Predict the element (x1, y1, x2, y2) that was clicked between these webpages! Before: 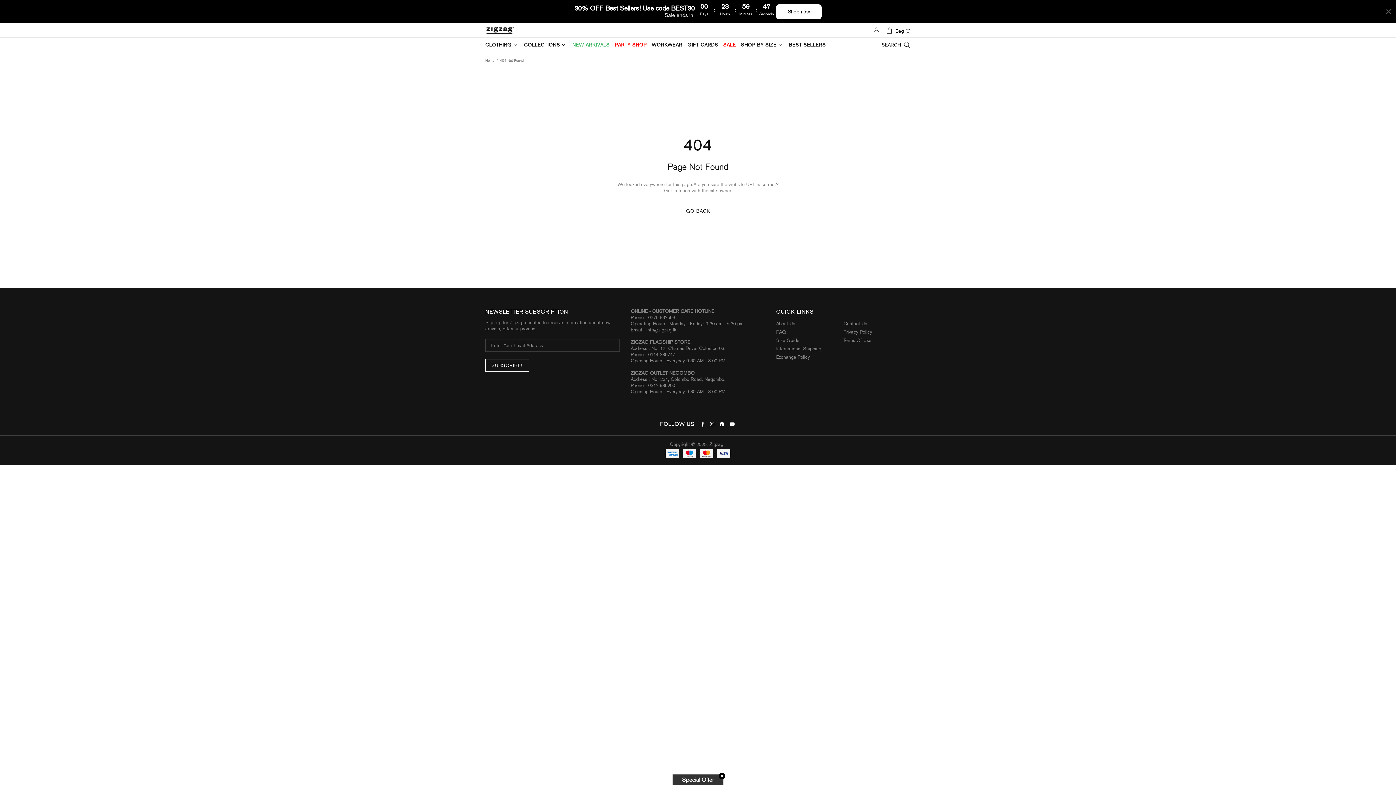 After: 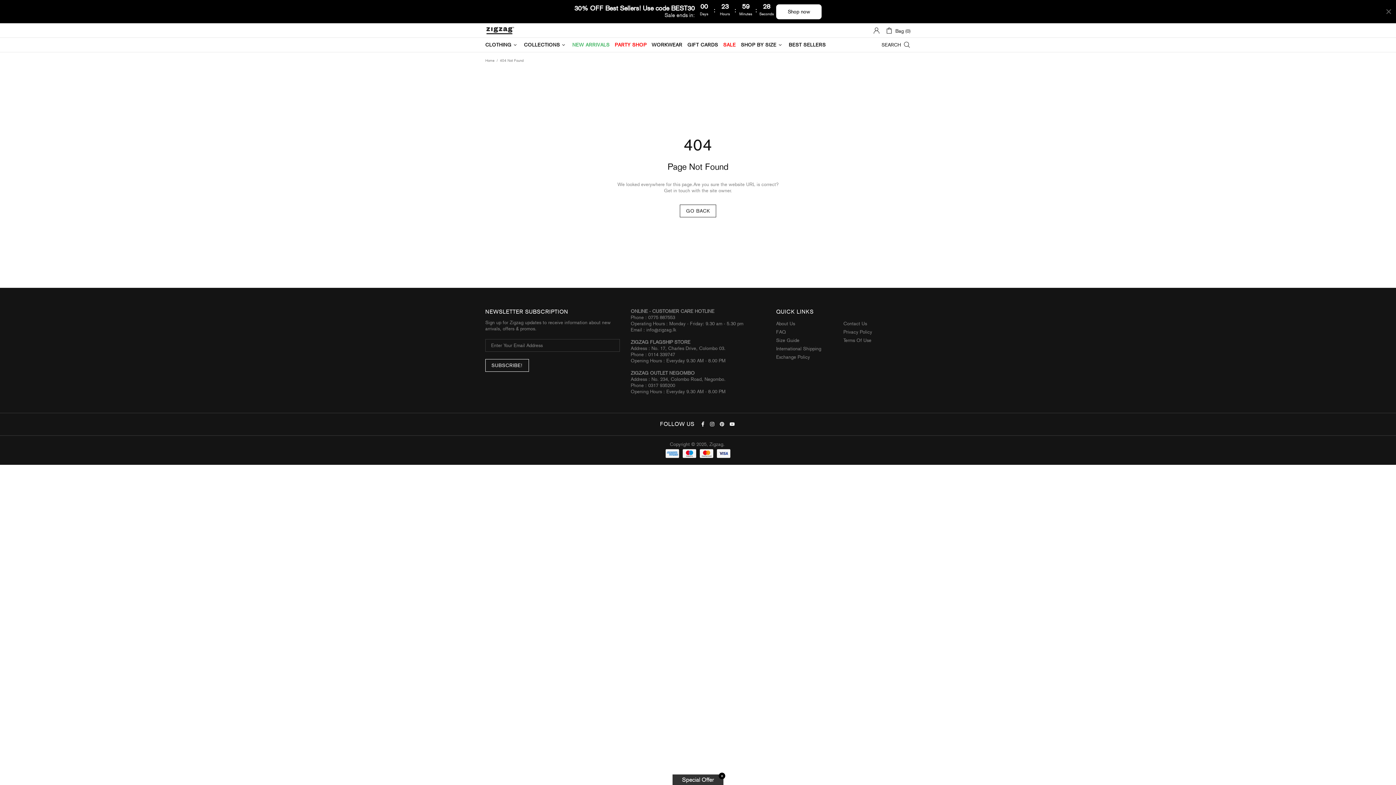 Action: bbox: (720, 420, 726, 428)